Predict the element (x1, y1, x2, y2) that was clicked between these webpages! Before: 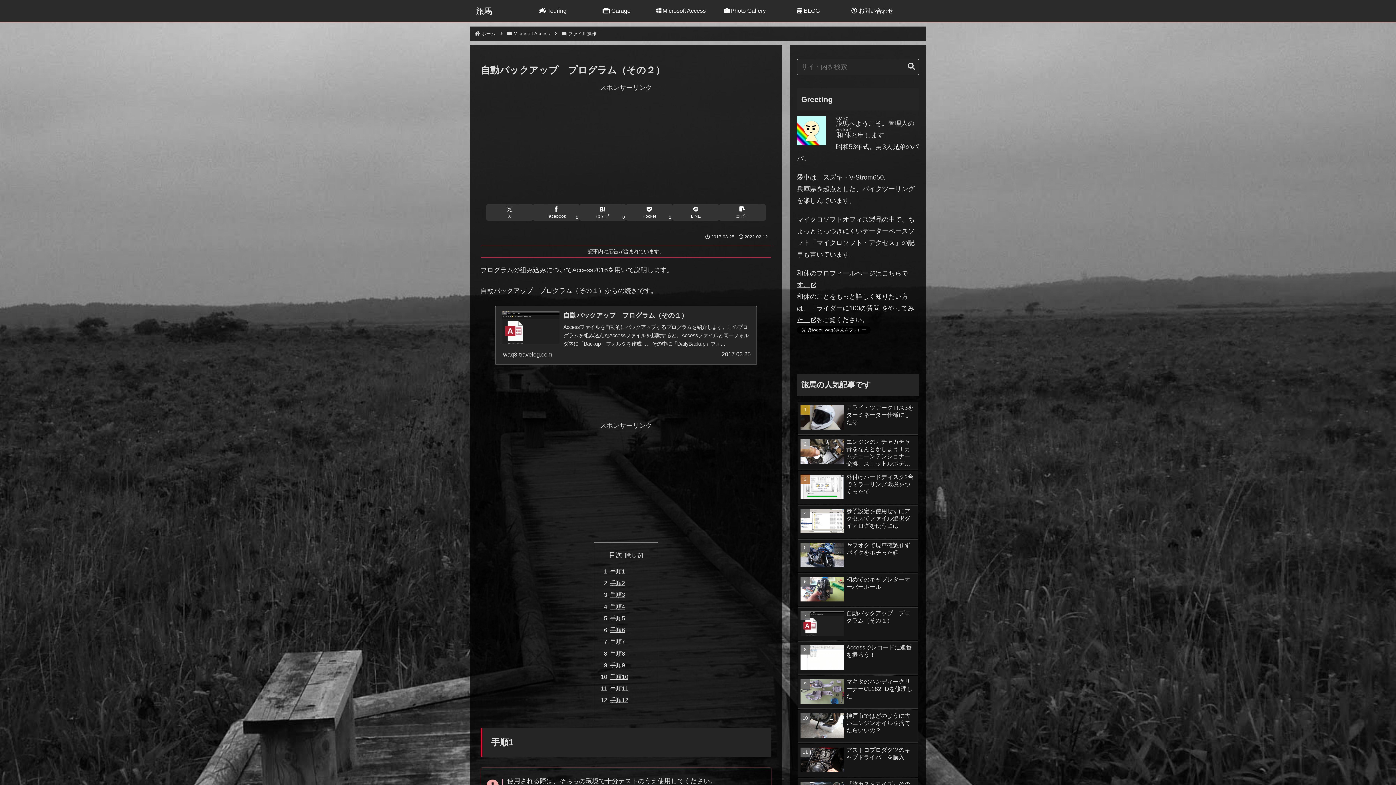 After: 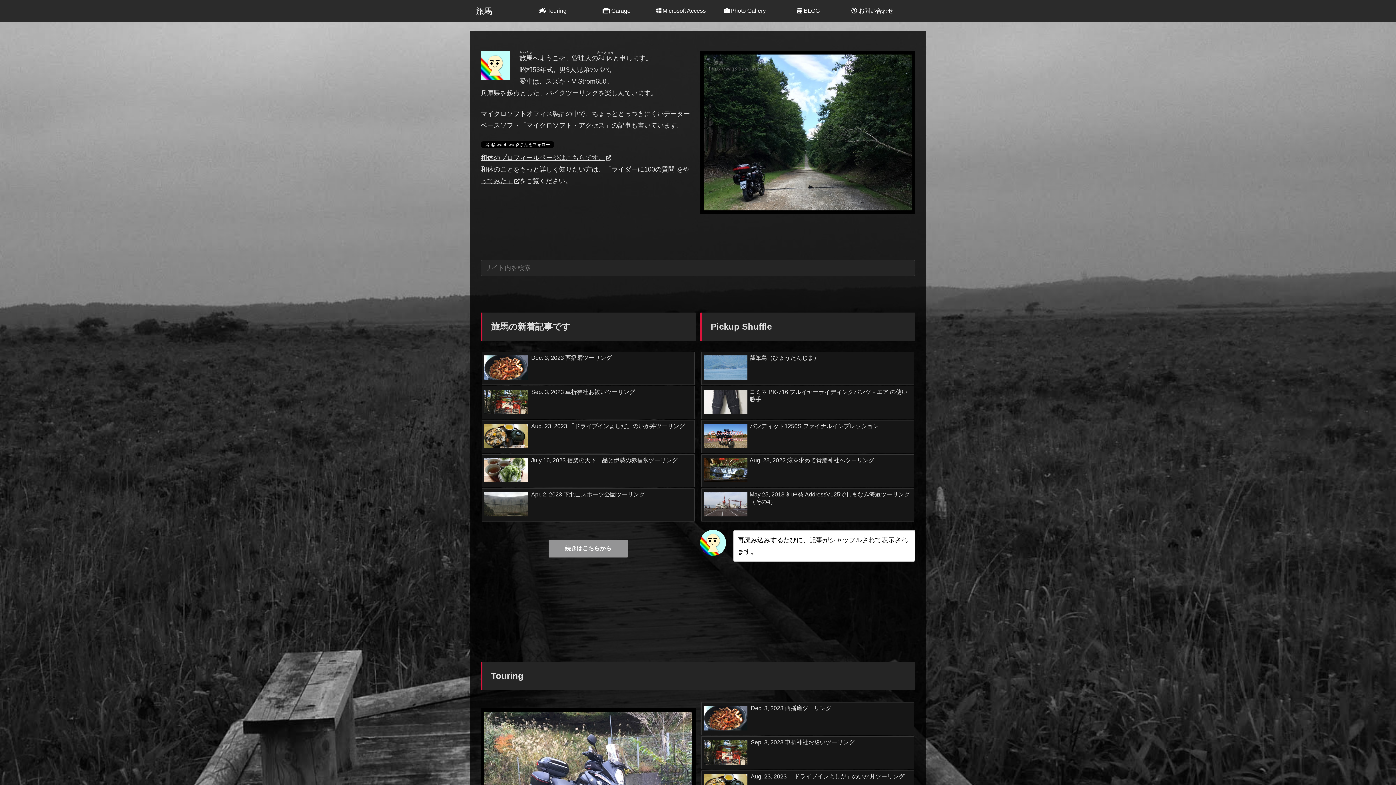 Action: label: 旅馬 bbox: (469, 3, 498, 18)